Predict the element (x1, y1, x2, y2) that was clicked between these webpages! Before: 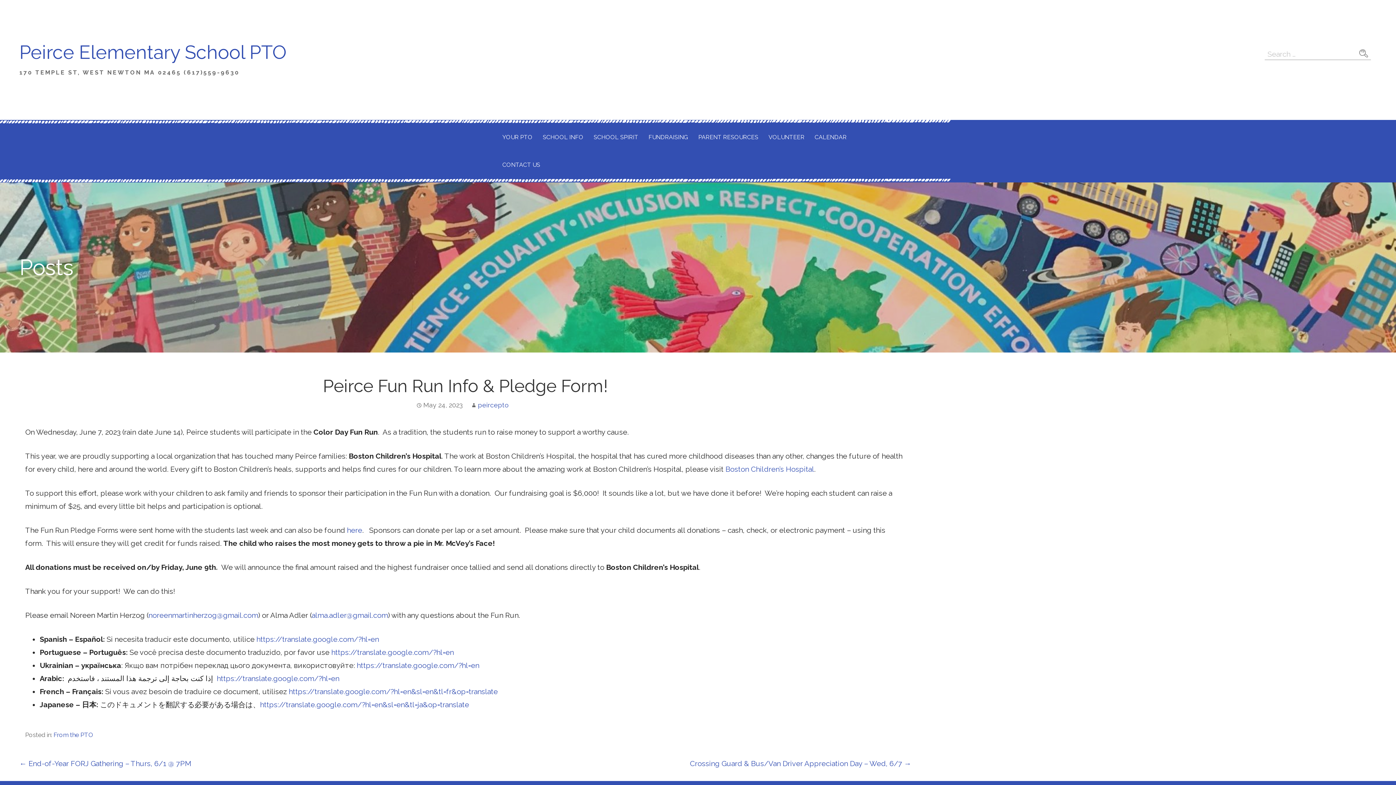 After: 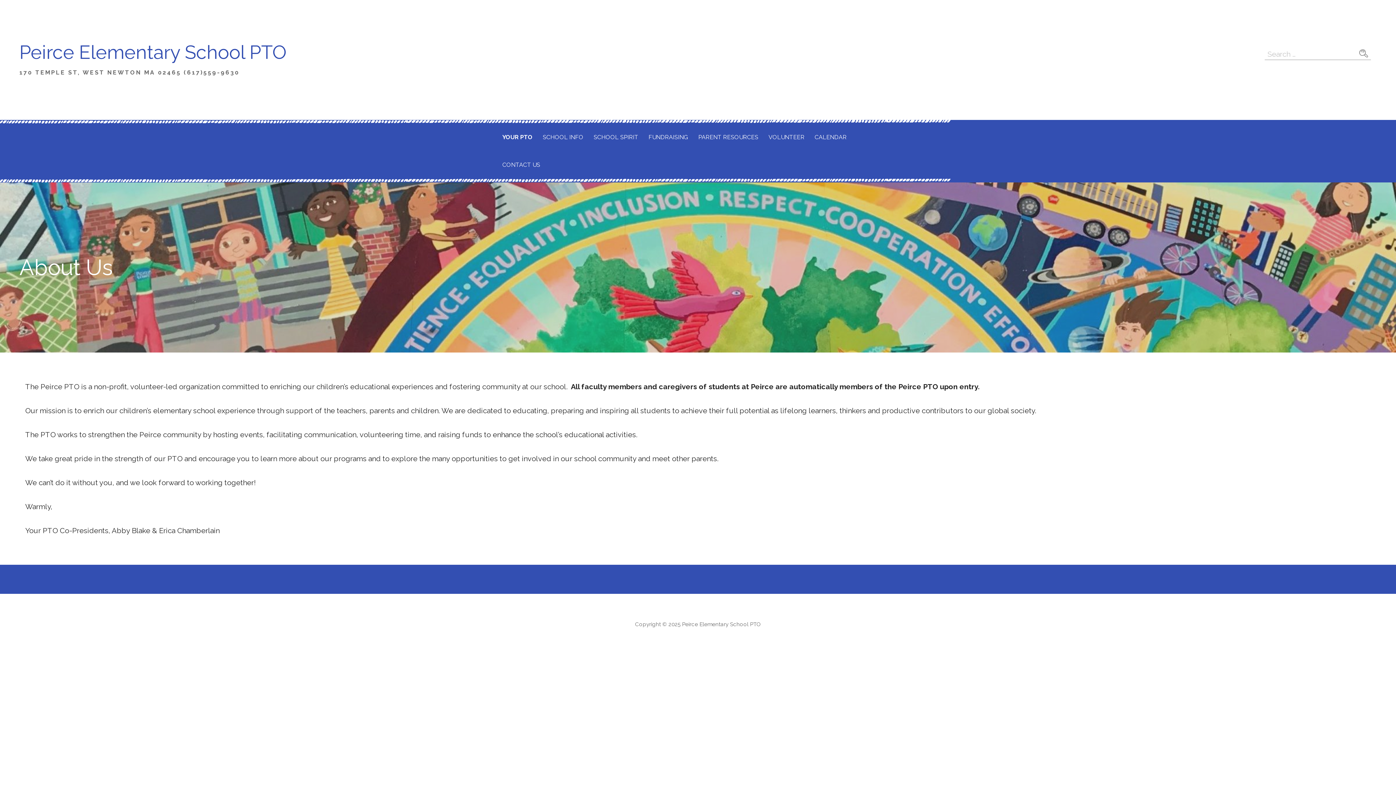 Action: label: YOUR PTO bbox: (498, 123, 537, 151)